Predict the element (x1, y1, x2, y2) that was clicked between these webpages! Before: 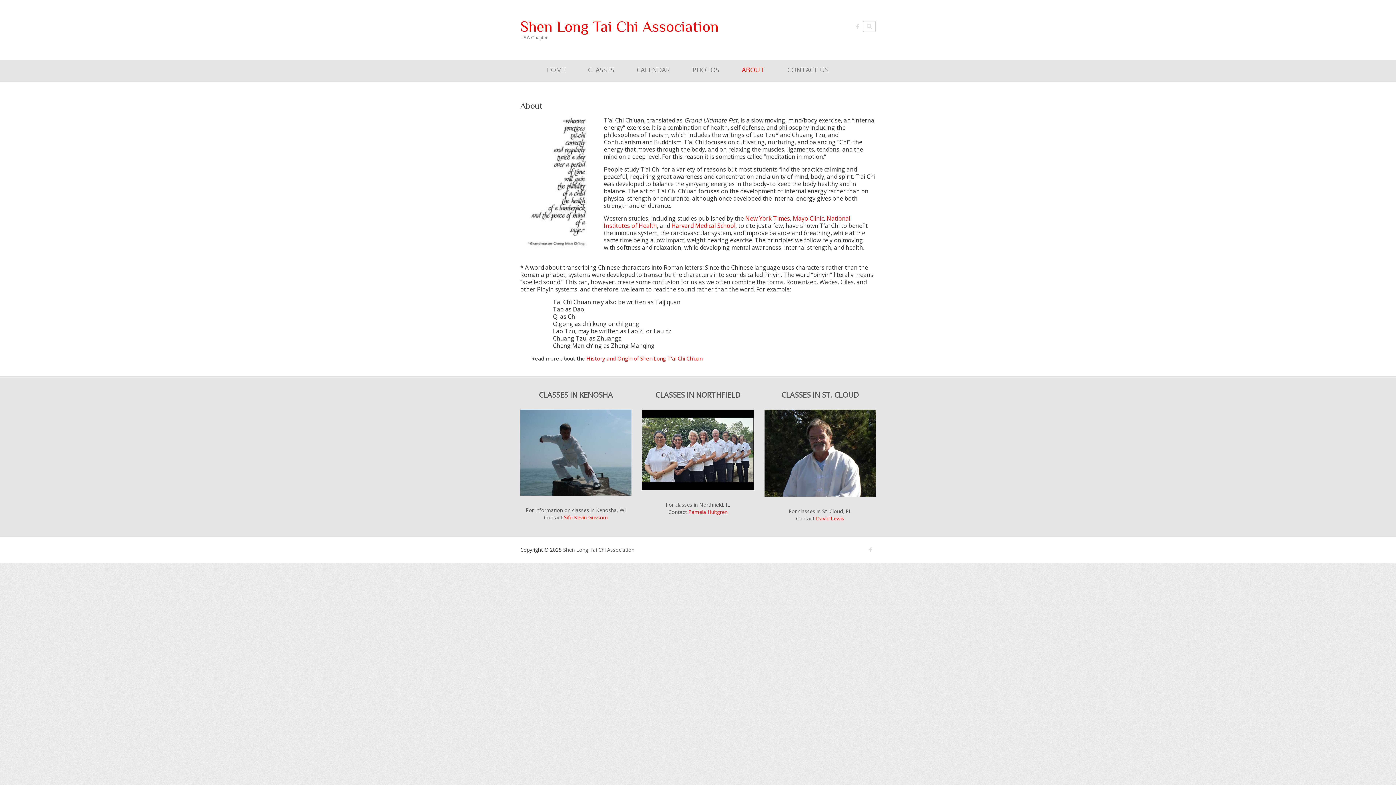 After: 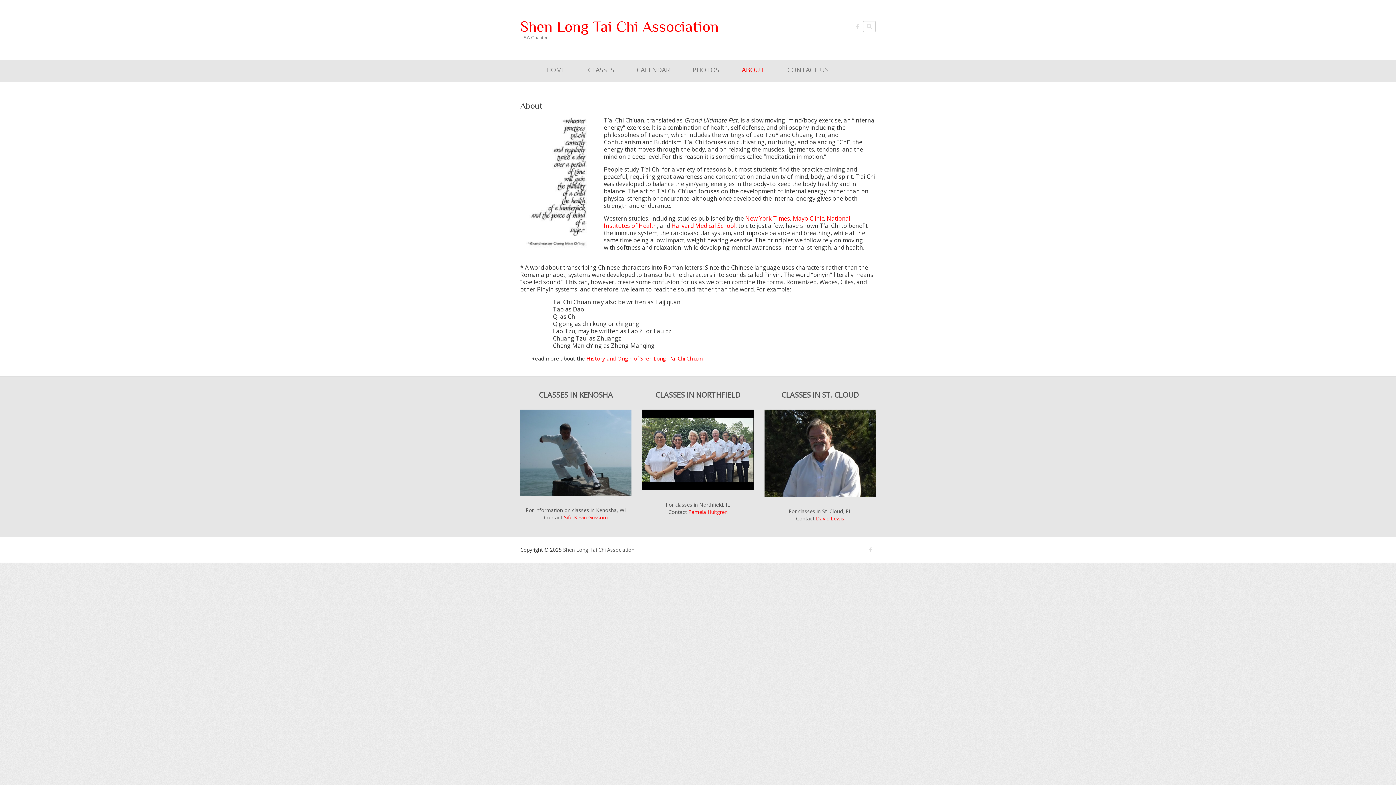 Action: bbox: (745, 214, 790, 222) label: New York Times